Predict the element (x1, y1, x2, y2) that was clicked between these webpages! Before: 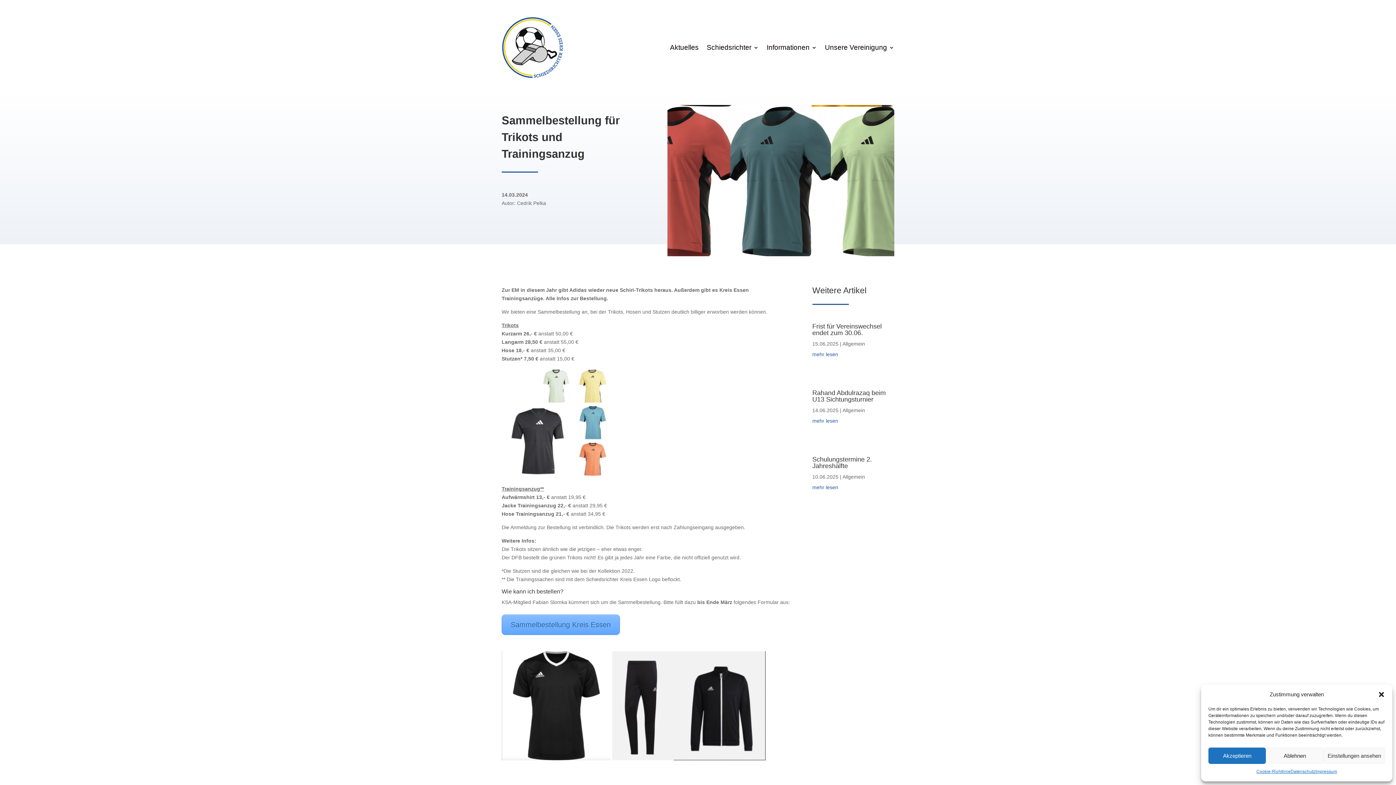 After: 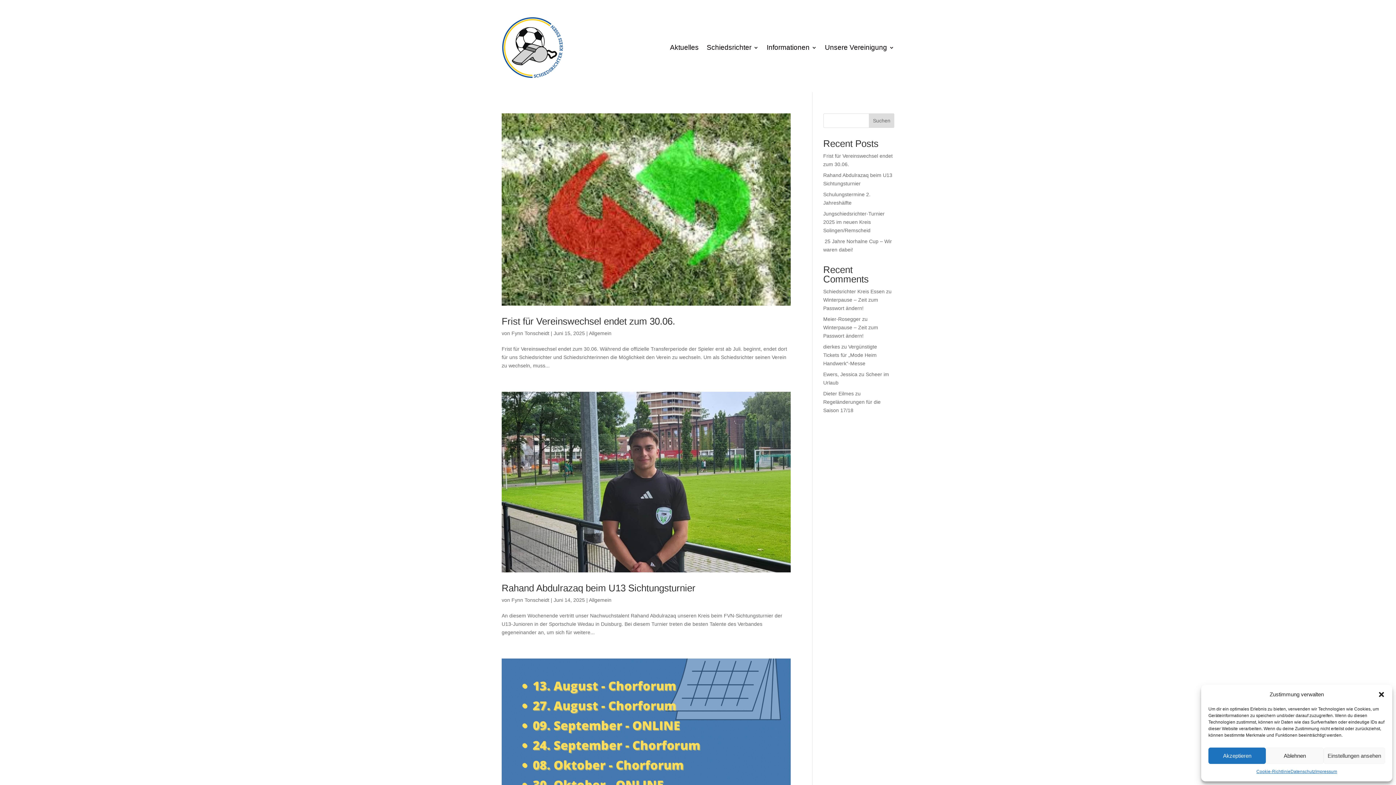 Action: bbox: (842, 474, 865, 479) label: Allgemein